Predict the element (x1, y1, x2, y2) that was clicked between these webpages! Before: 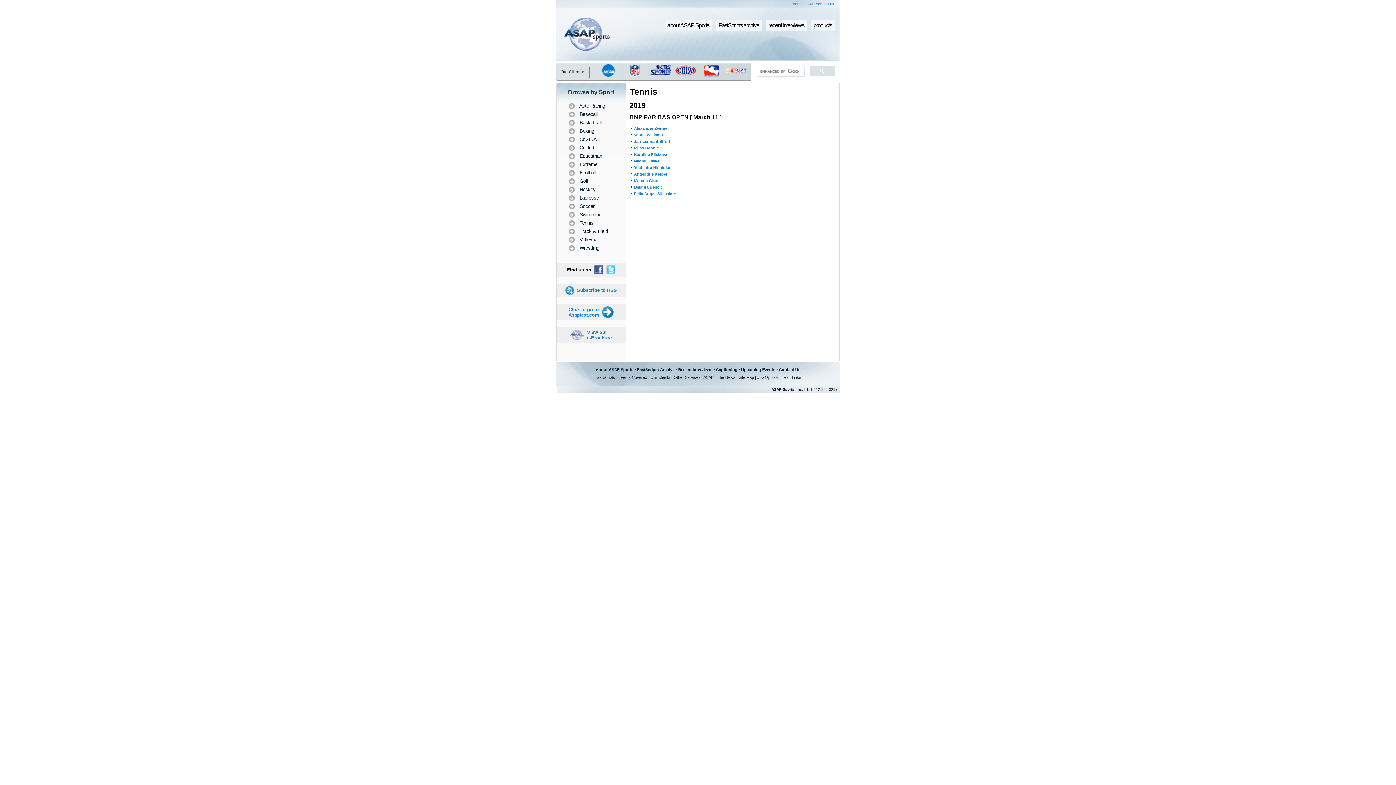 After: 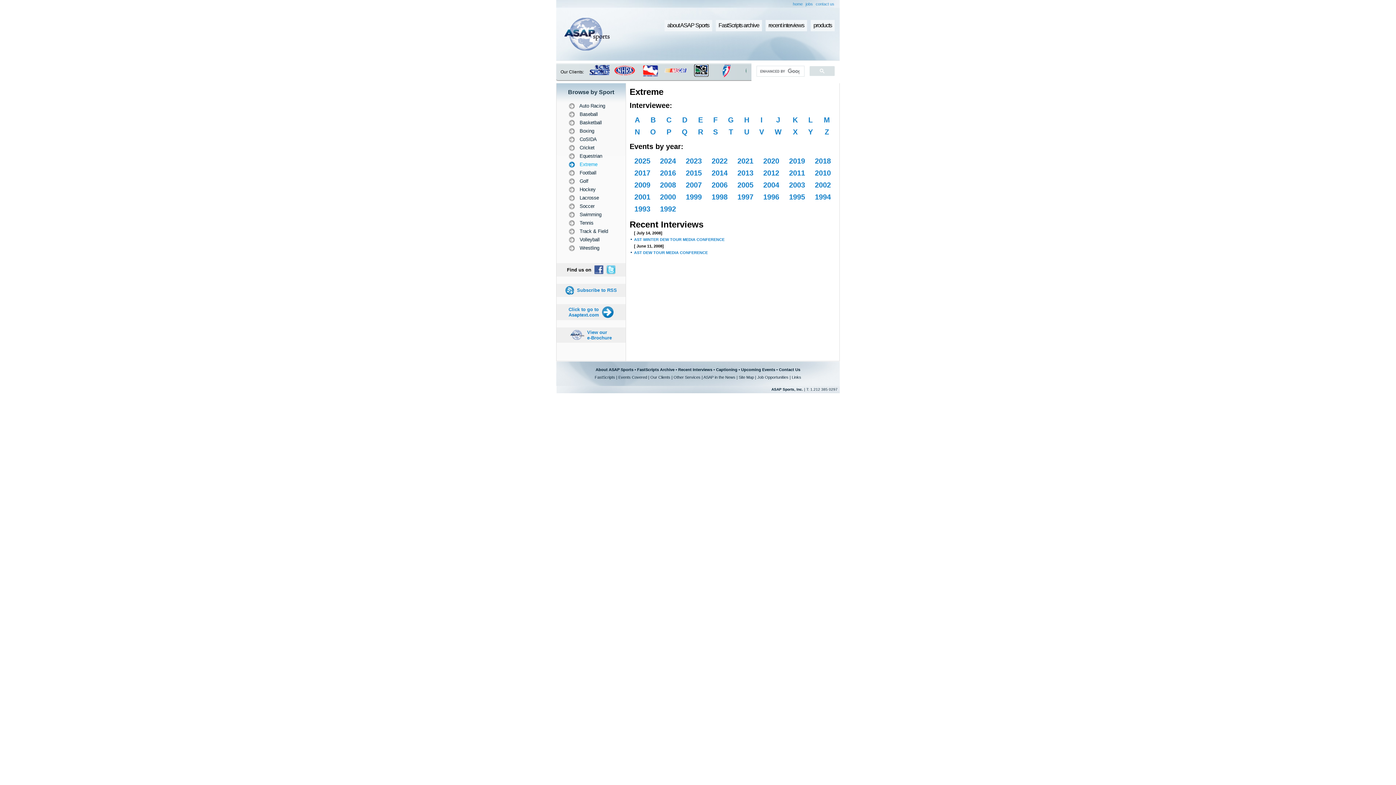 Action: bbox: (566, 161, 616, 168) label: 	 Extreme